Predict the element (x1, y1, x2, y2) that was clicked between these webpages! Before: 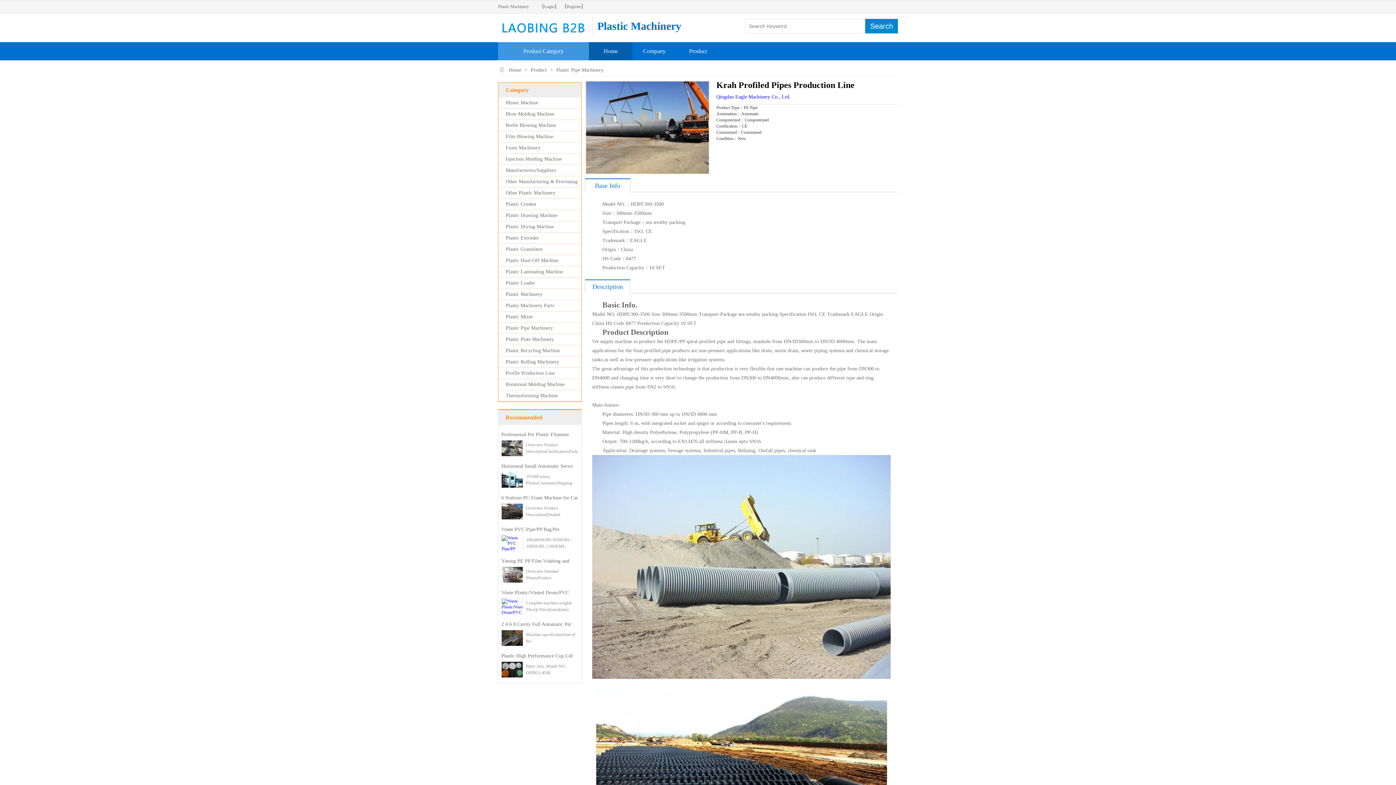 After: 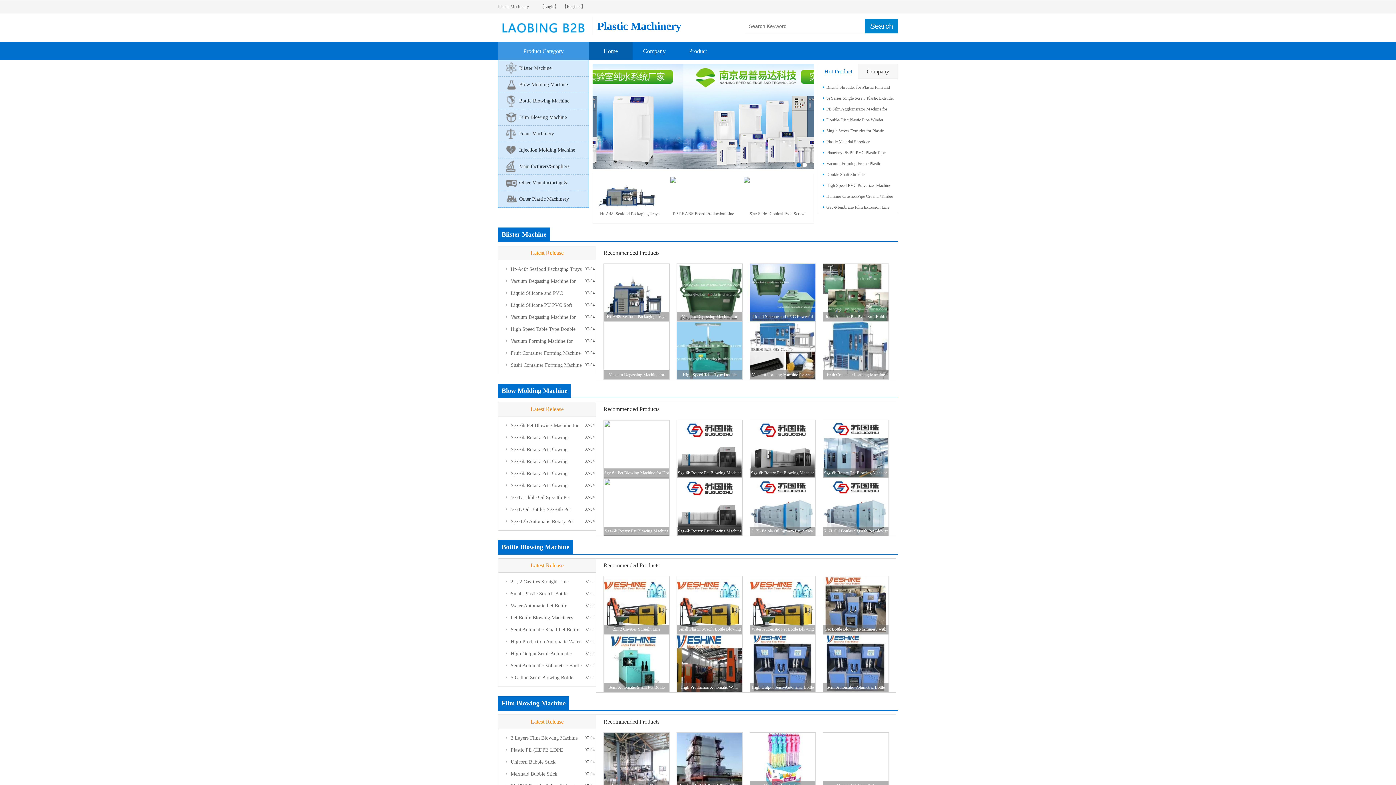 Action: label: Home bbox: (507, 67, 523, 72)